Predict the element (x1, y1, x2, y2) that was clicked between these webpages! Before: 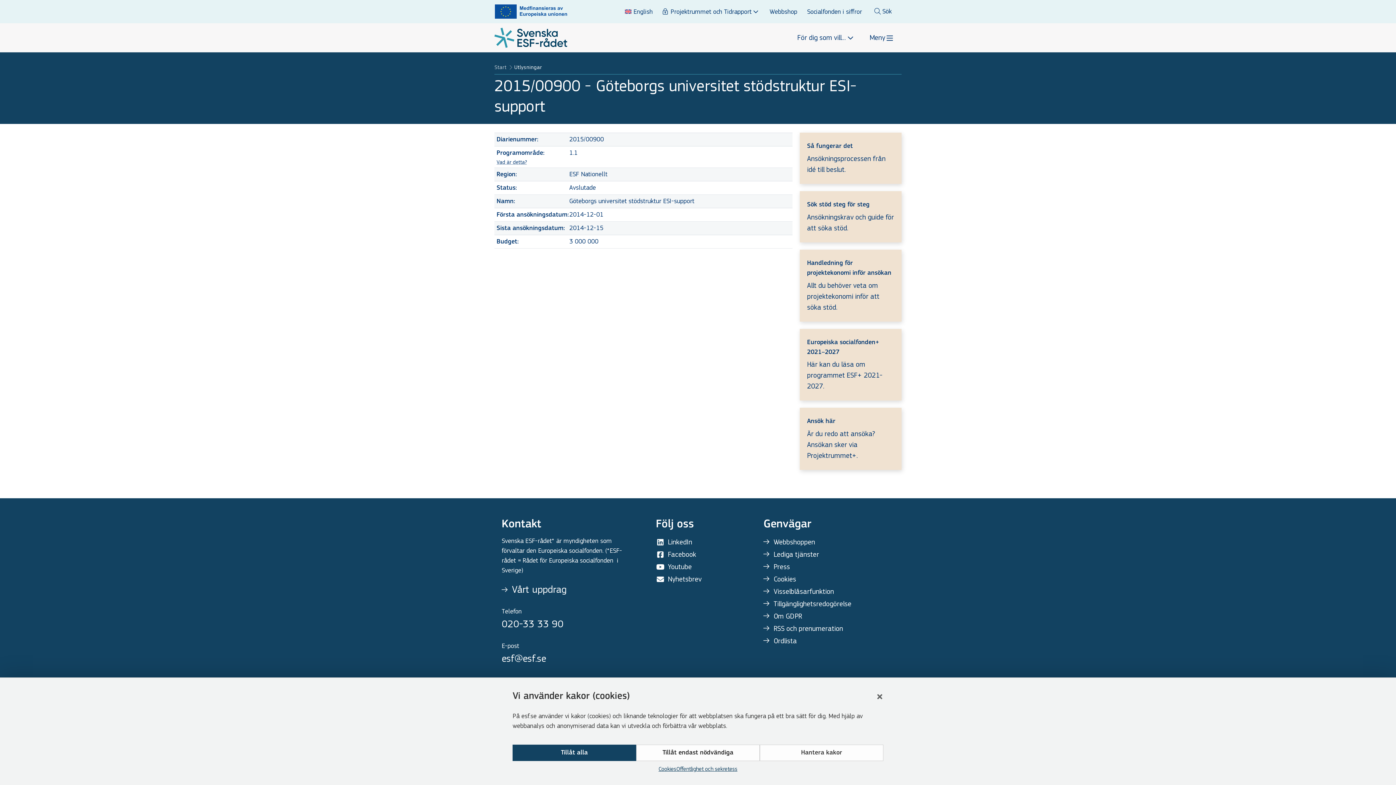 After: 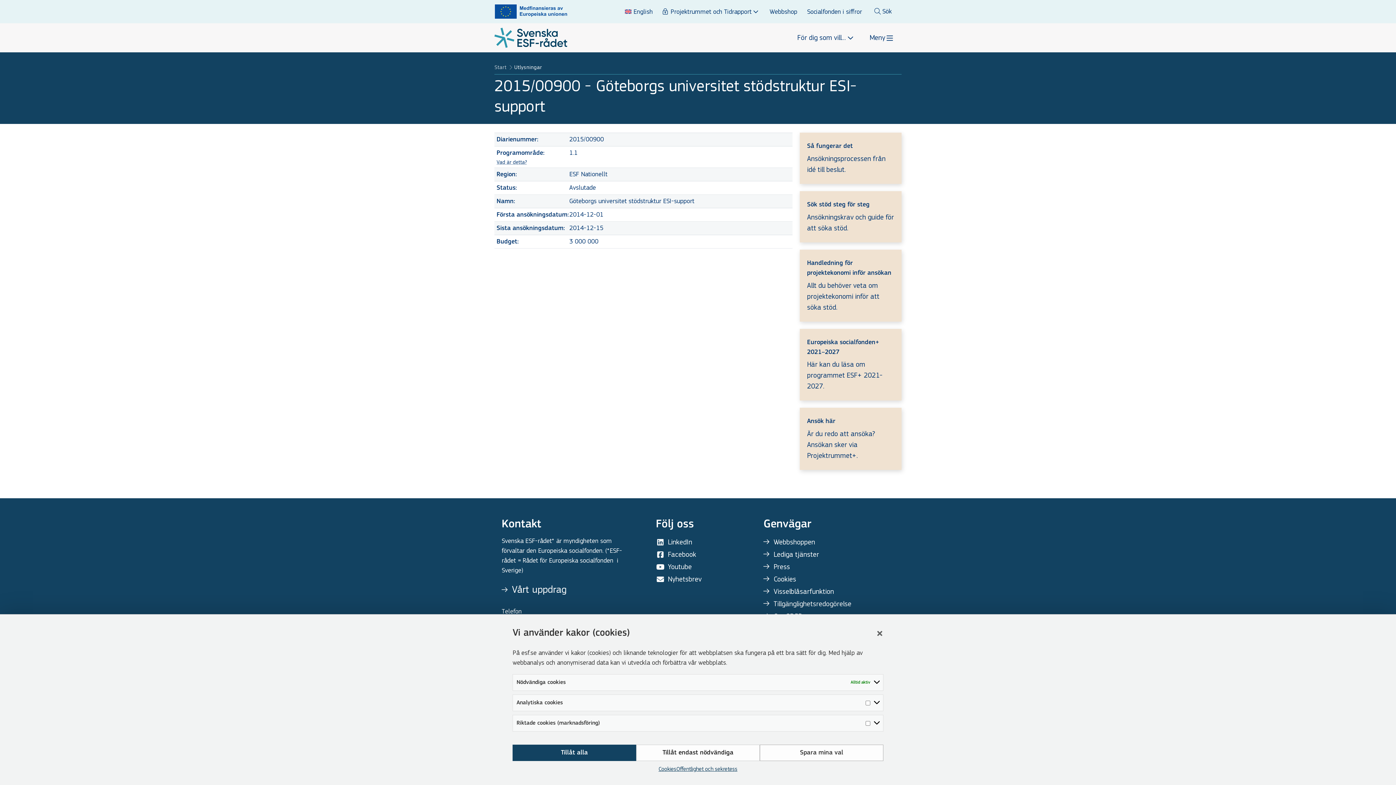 Action: label: Hantera kakor bbox: (759, 745, 883, 761)